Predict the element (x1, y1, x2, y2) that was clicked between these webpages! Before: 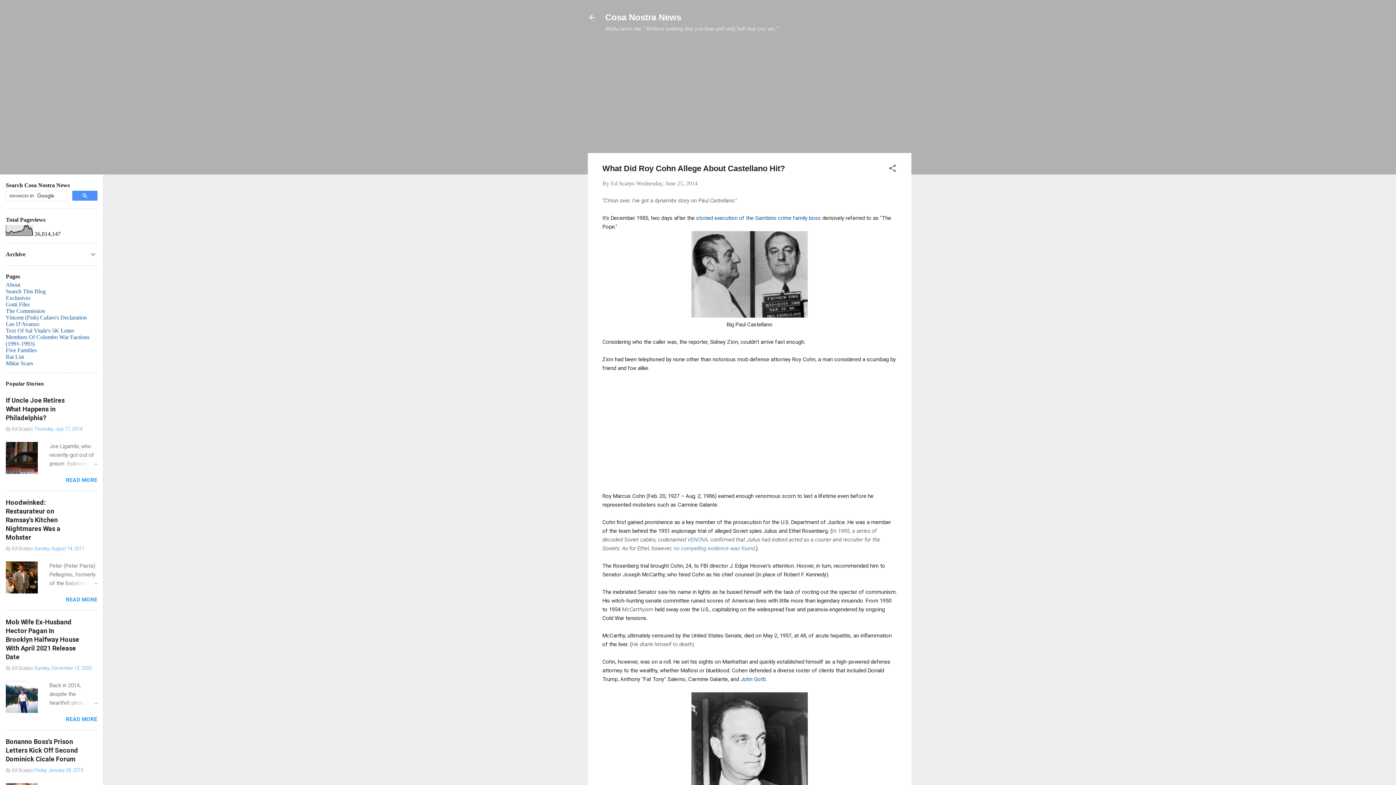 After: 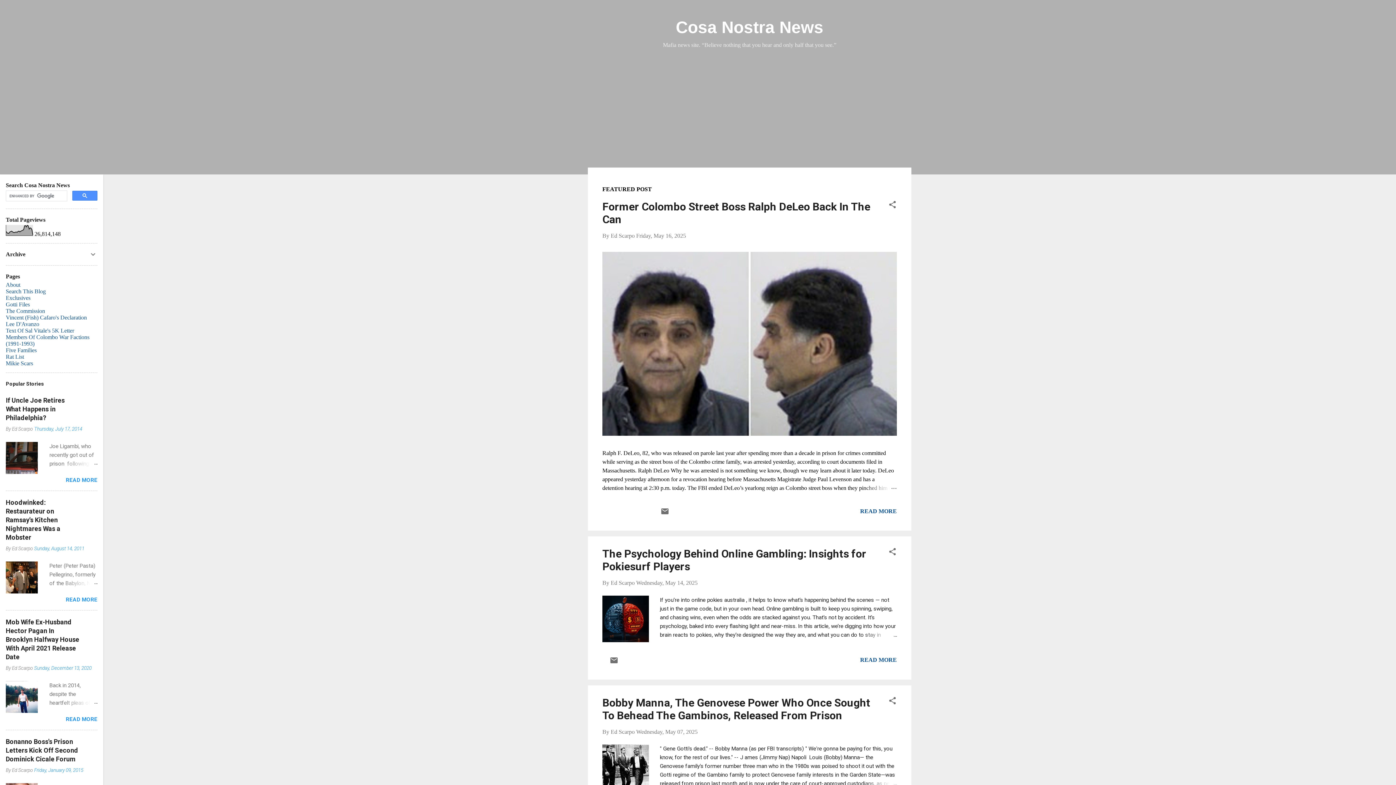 Action: label: Cosa Nostra News bbox: (605, 12, 681, 22)